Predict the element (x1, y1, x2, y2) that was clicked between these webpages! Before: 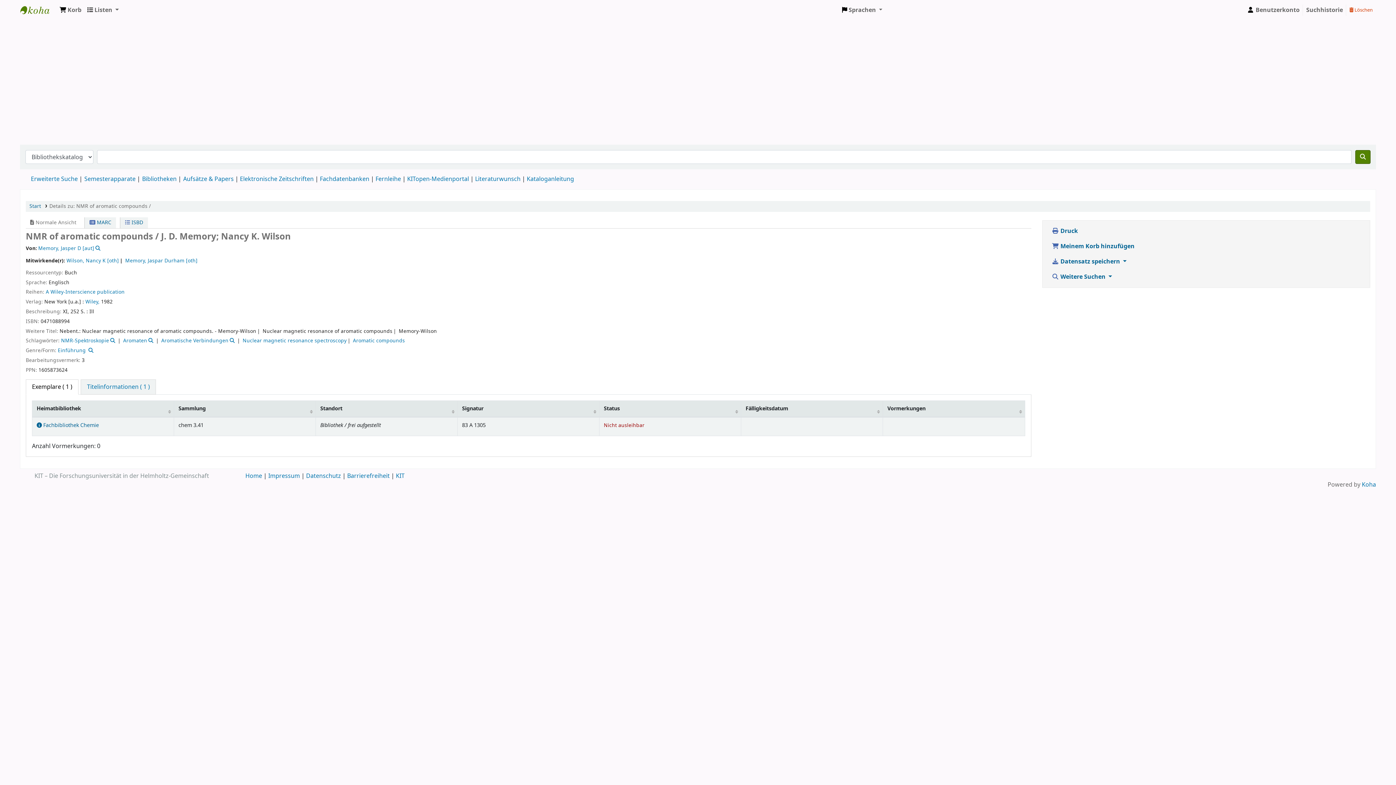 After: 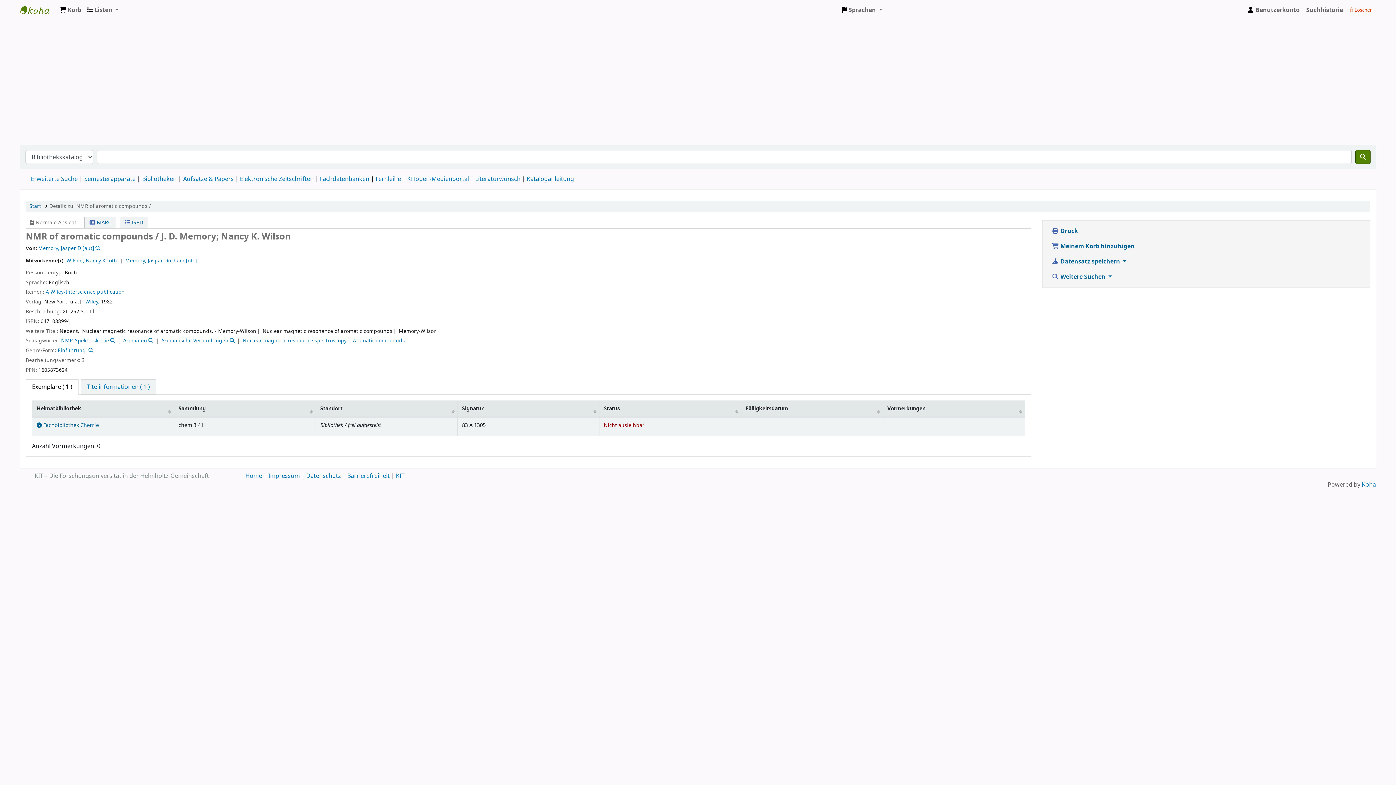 Action: bbox: (49, 202, 150, 210) label: Details zu: NMR of aromatic compounds /